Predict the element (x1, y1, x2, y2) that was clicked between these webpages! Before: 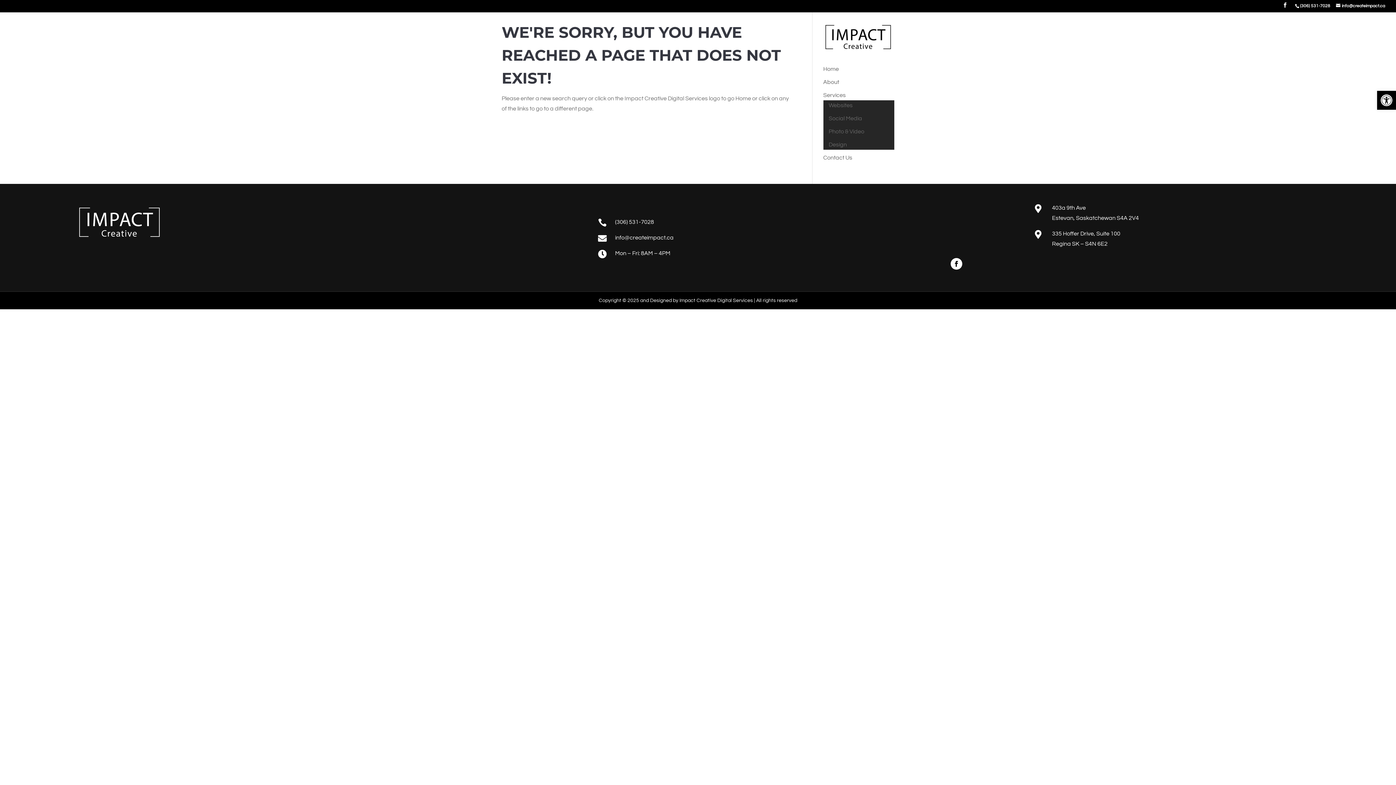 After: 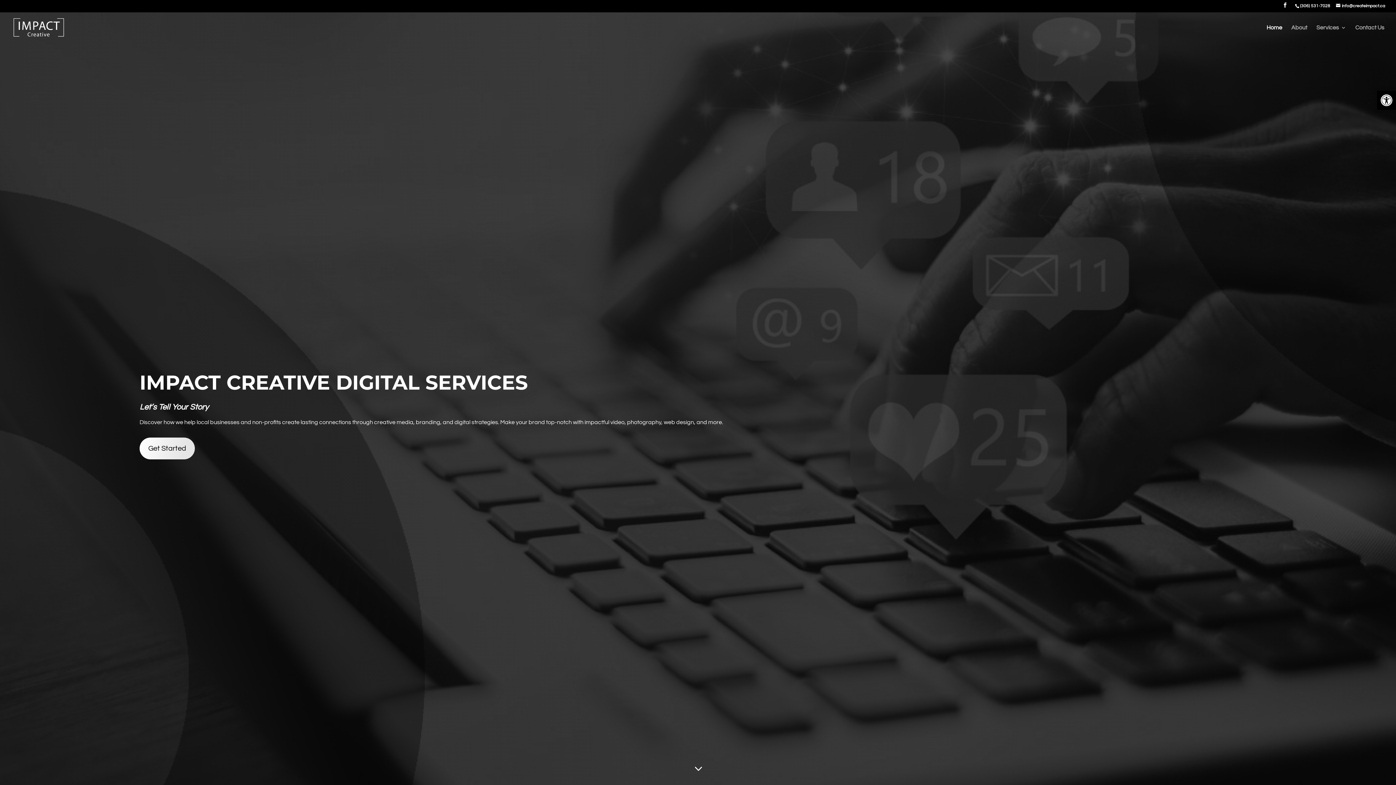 Action: bbox: (76, 237, 164, 243)